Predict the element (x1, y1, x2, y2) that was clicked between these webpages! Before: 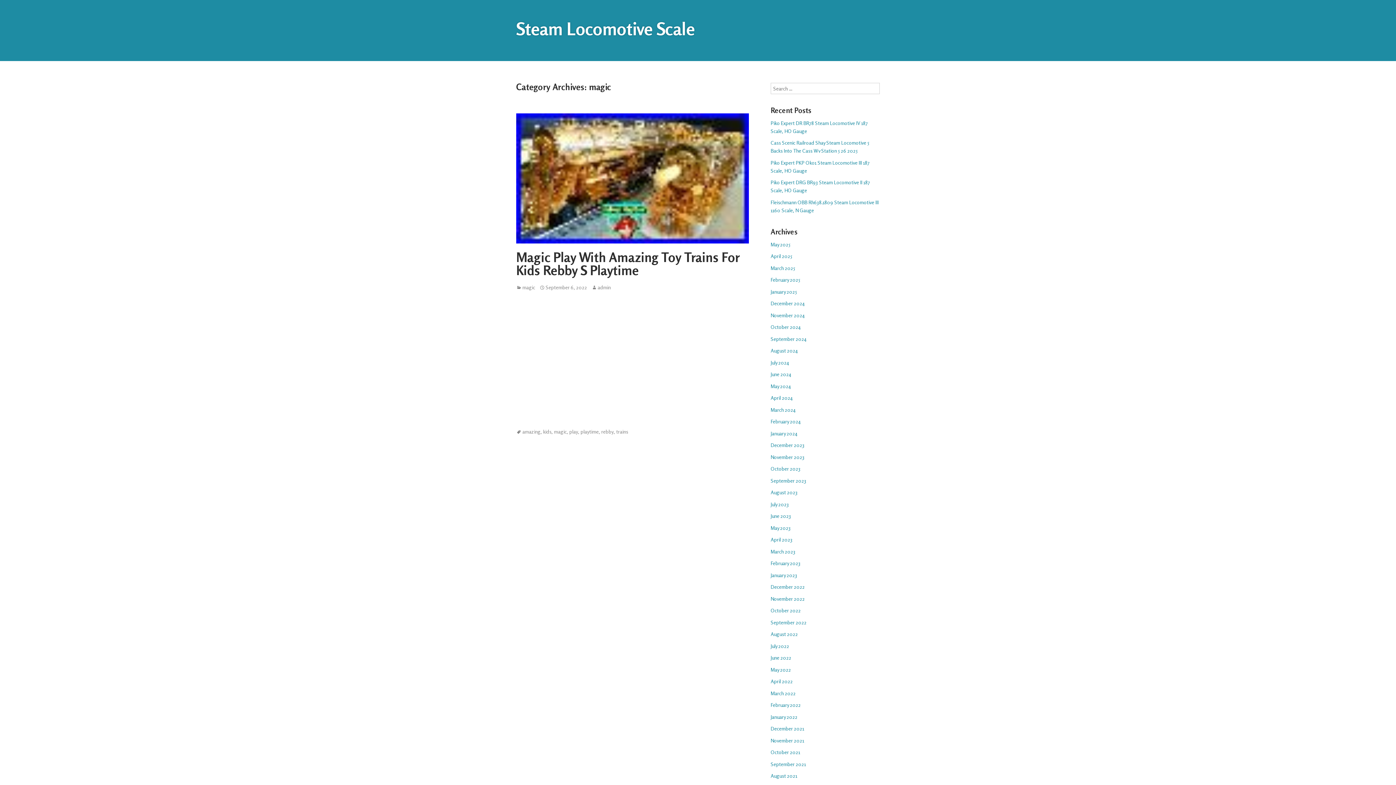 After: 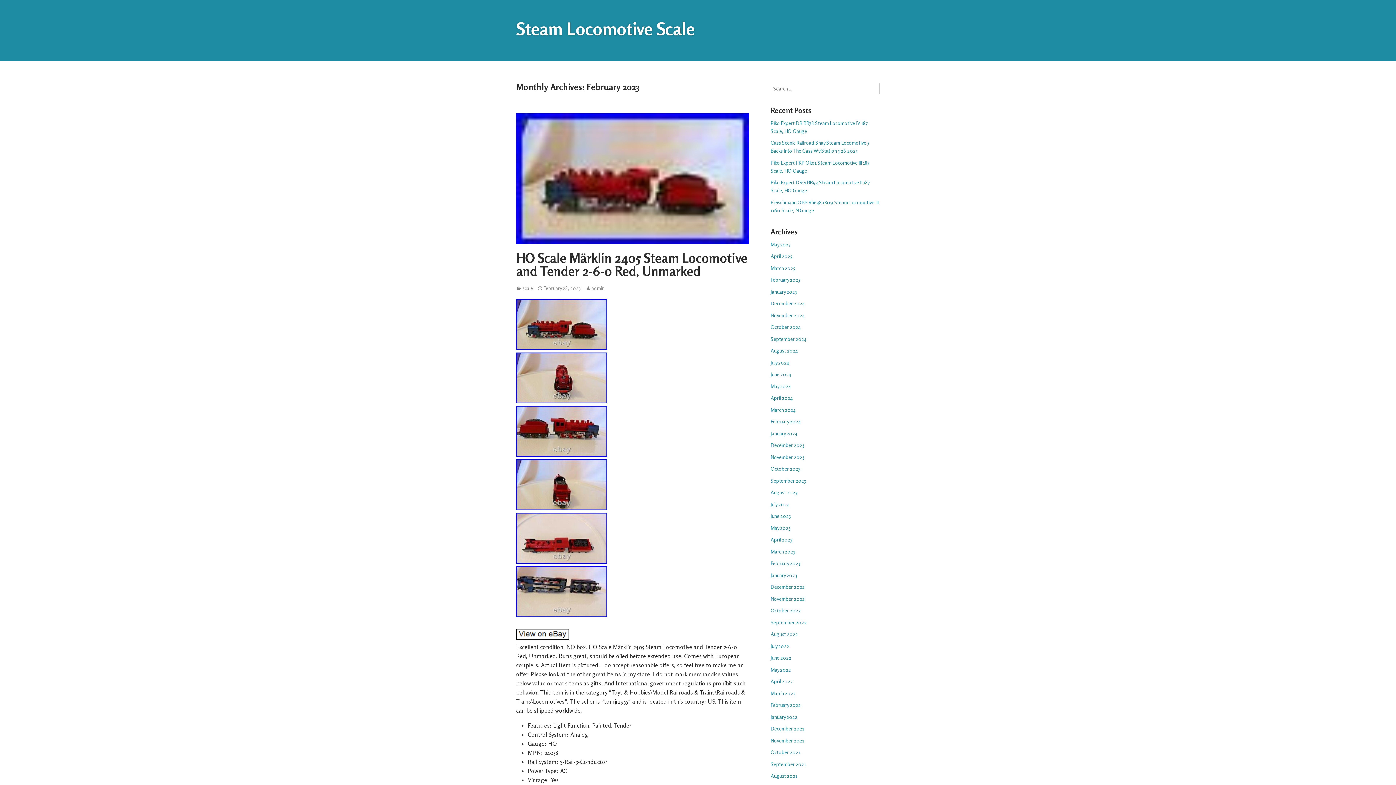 Action: label: February 2023 bbox: (770, 560, 800, 566)